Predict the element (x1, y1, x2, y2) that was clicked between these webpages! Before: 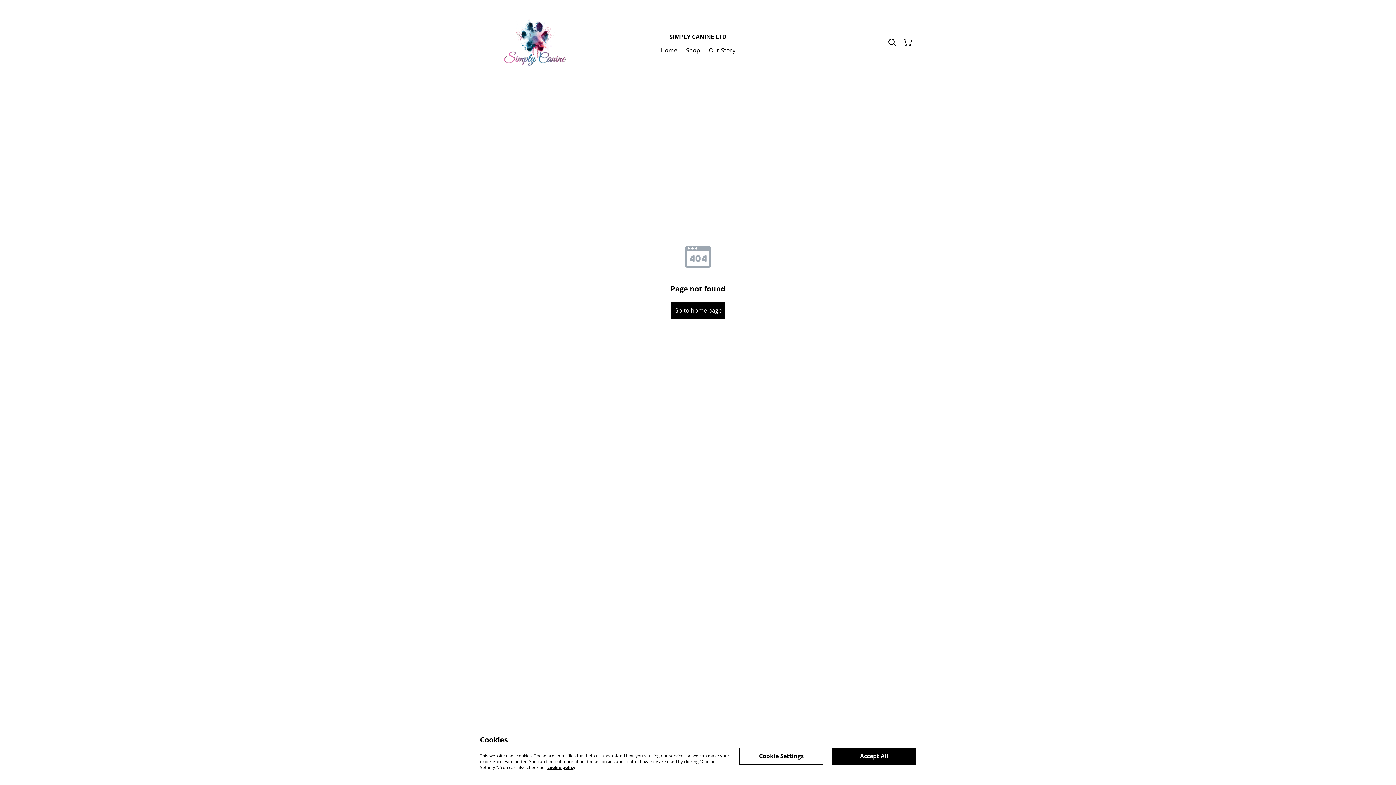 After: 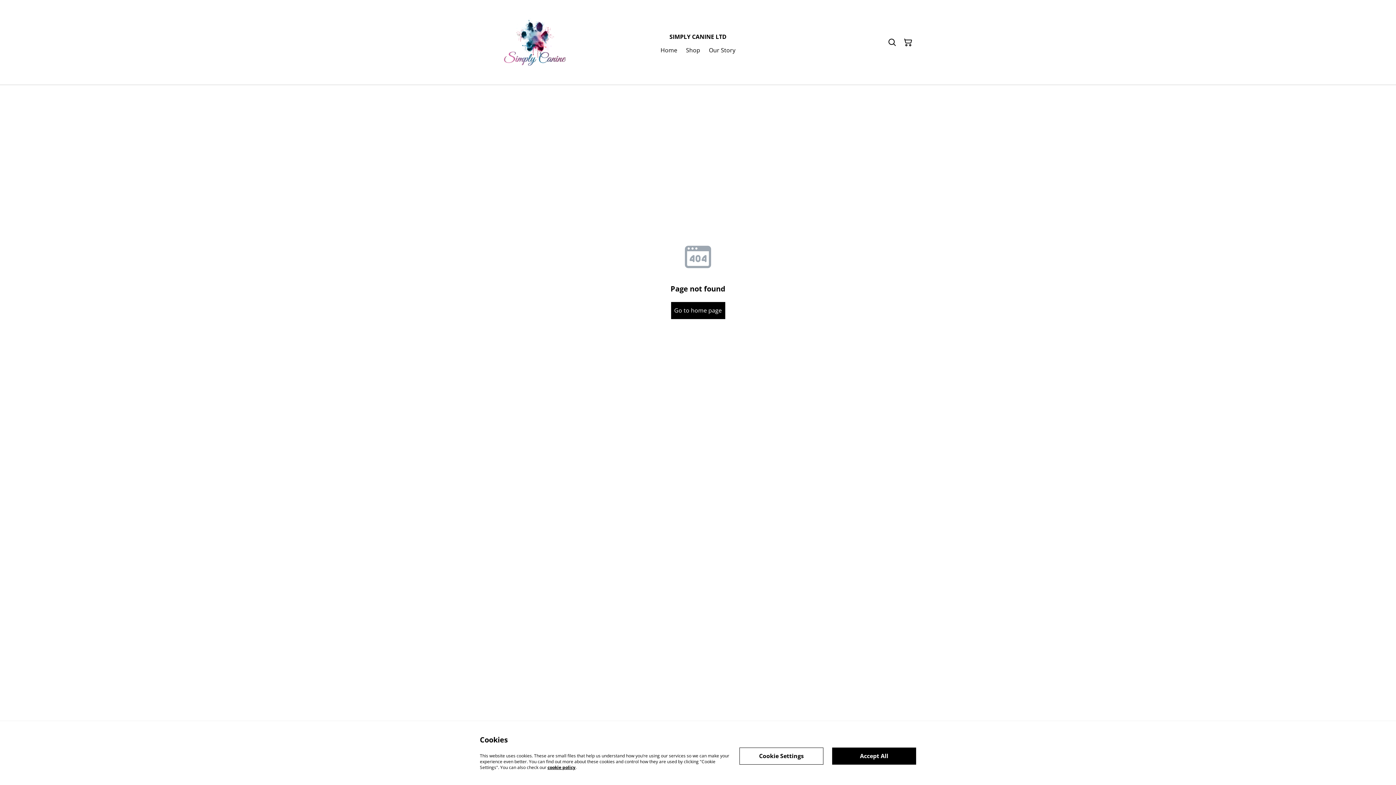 Action: bbox: (547, 764, 575, 770) label: cookie policy